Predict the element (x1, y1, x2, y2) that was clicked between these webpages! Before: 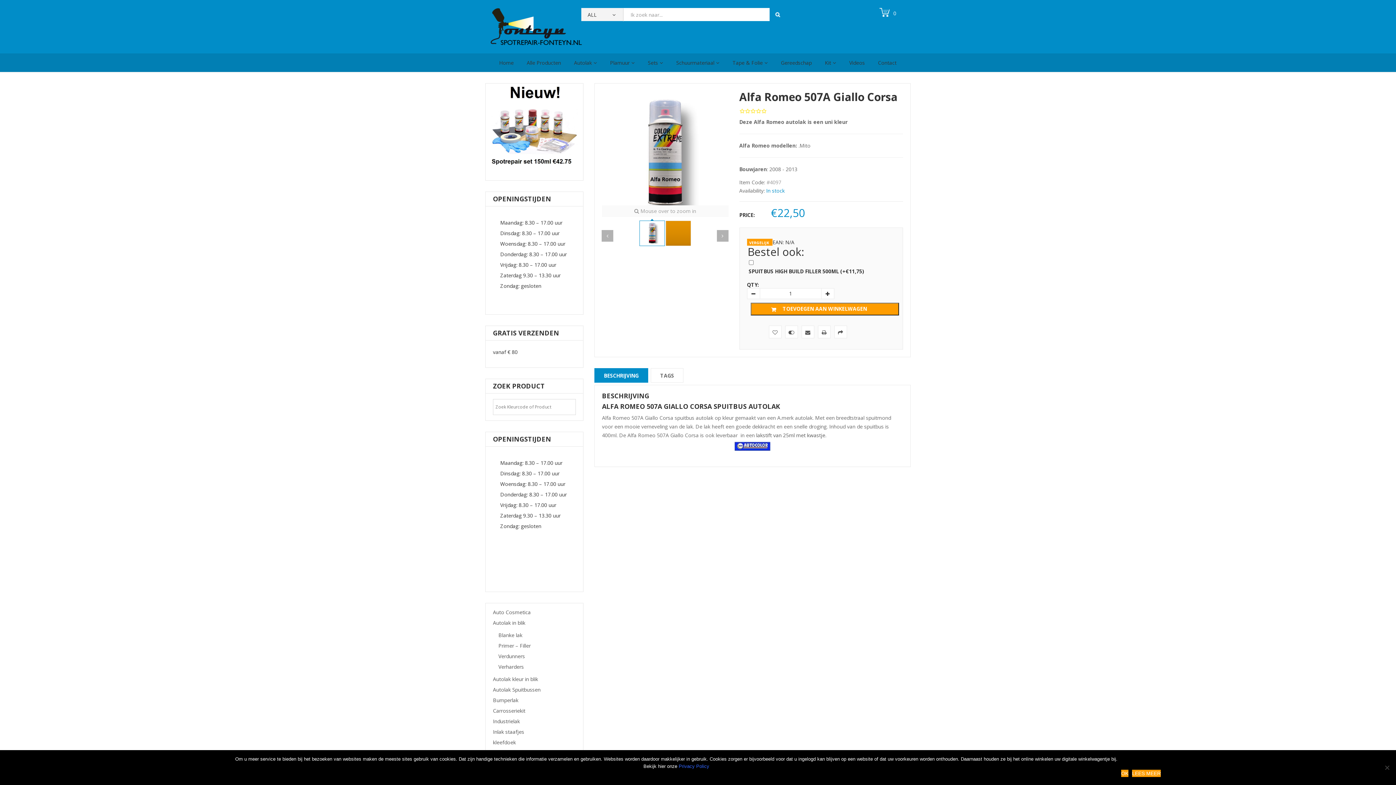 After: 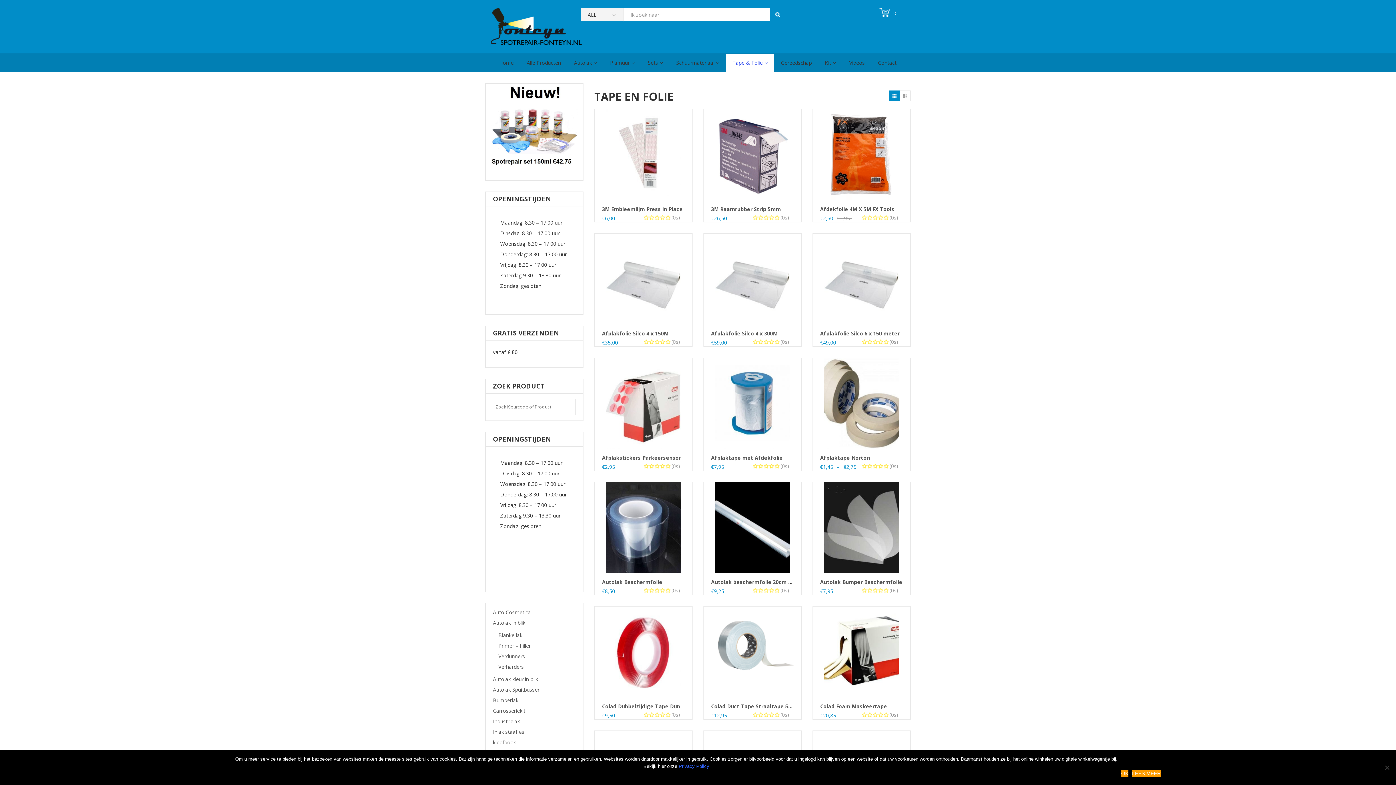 Action: label: Tape & Folie bbox: (726, 53, 774, 71)